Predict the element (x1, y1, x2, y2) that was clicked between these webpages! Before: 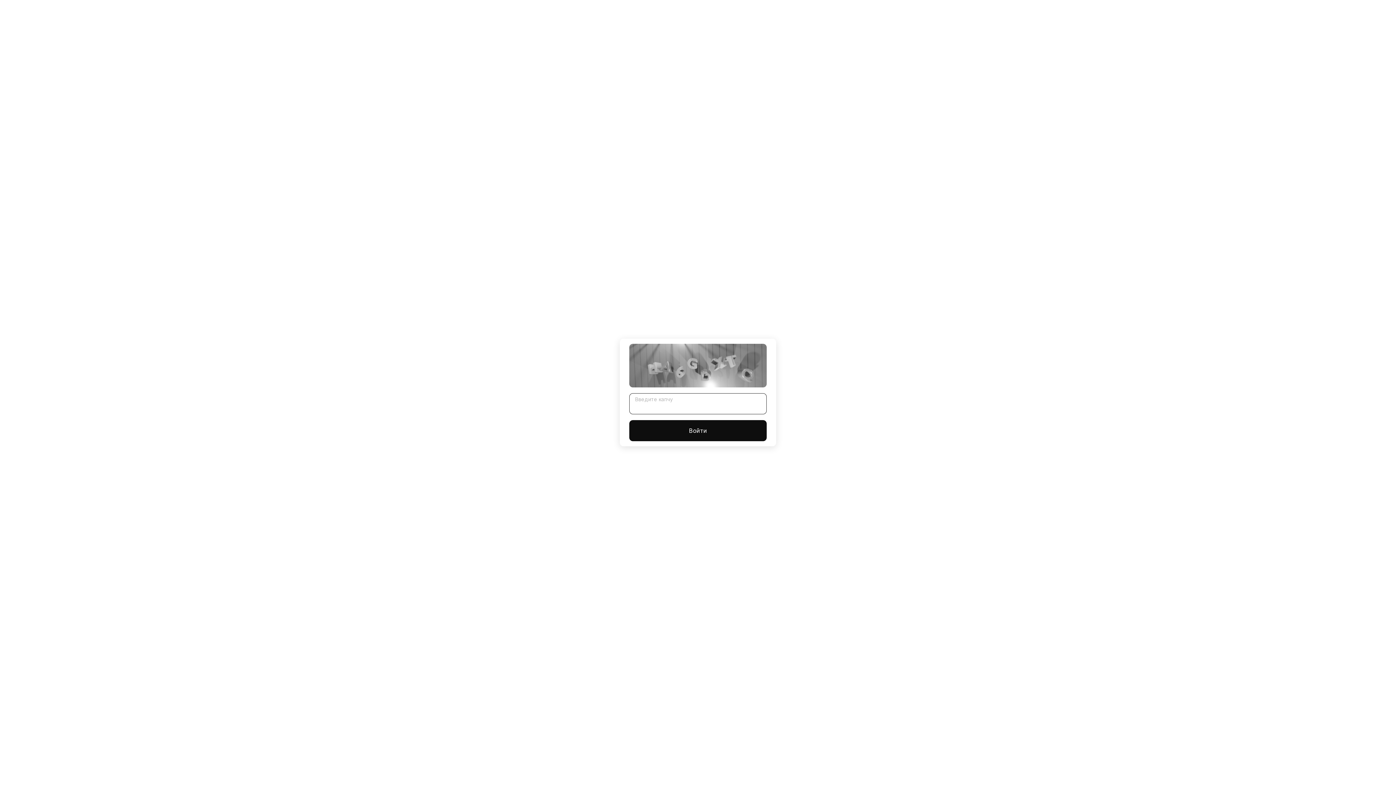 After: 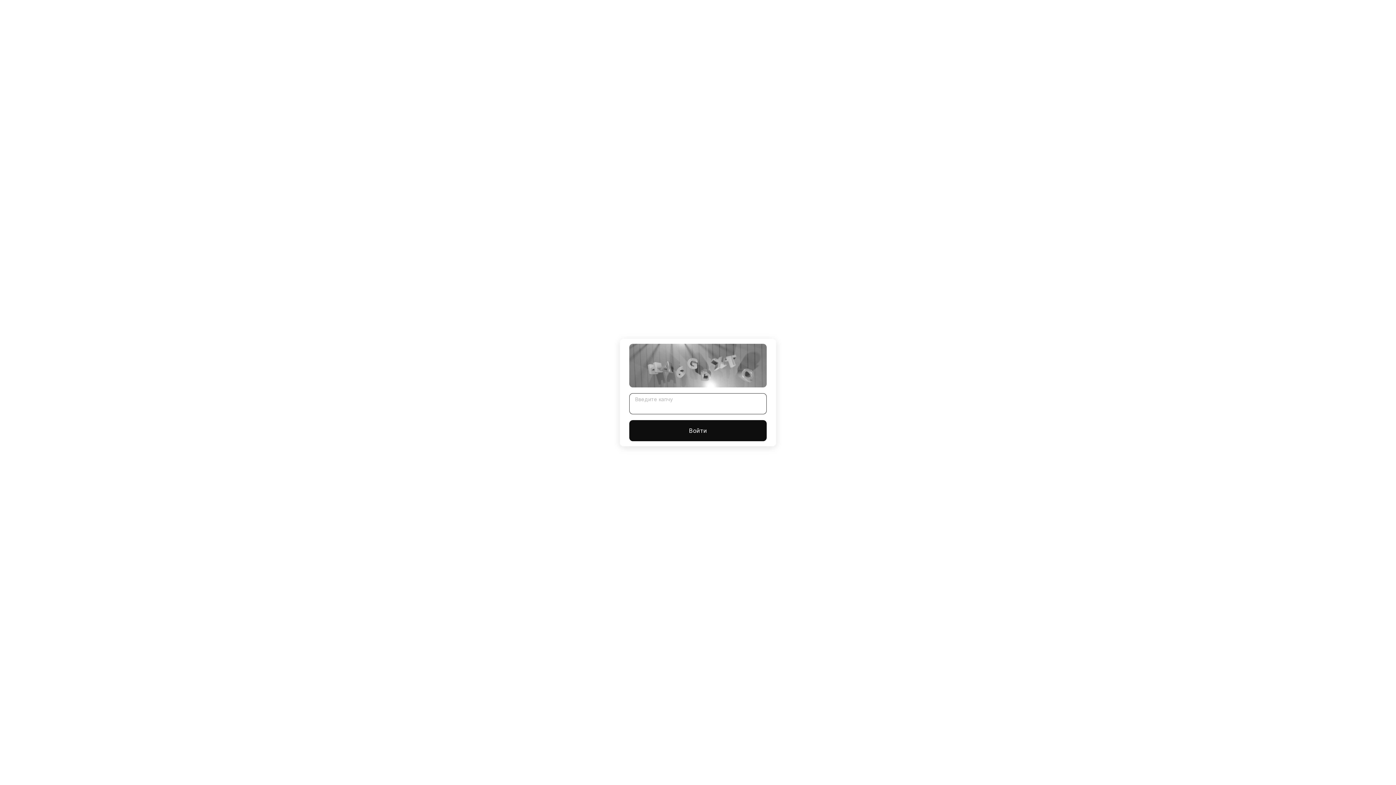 Action: bbox: (629, 420, 766, 441) label: Войти